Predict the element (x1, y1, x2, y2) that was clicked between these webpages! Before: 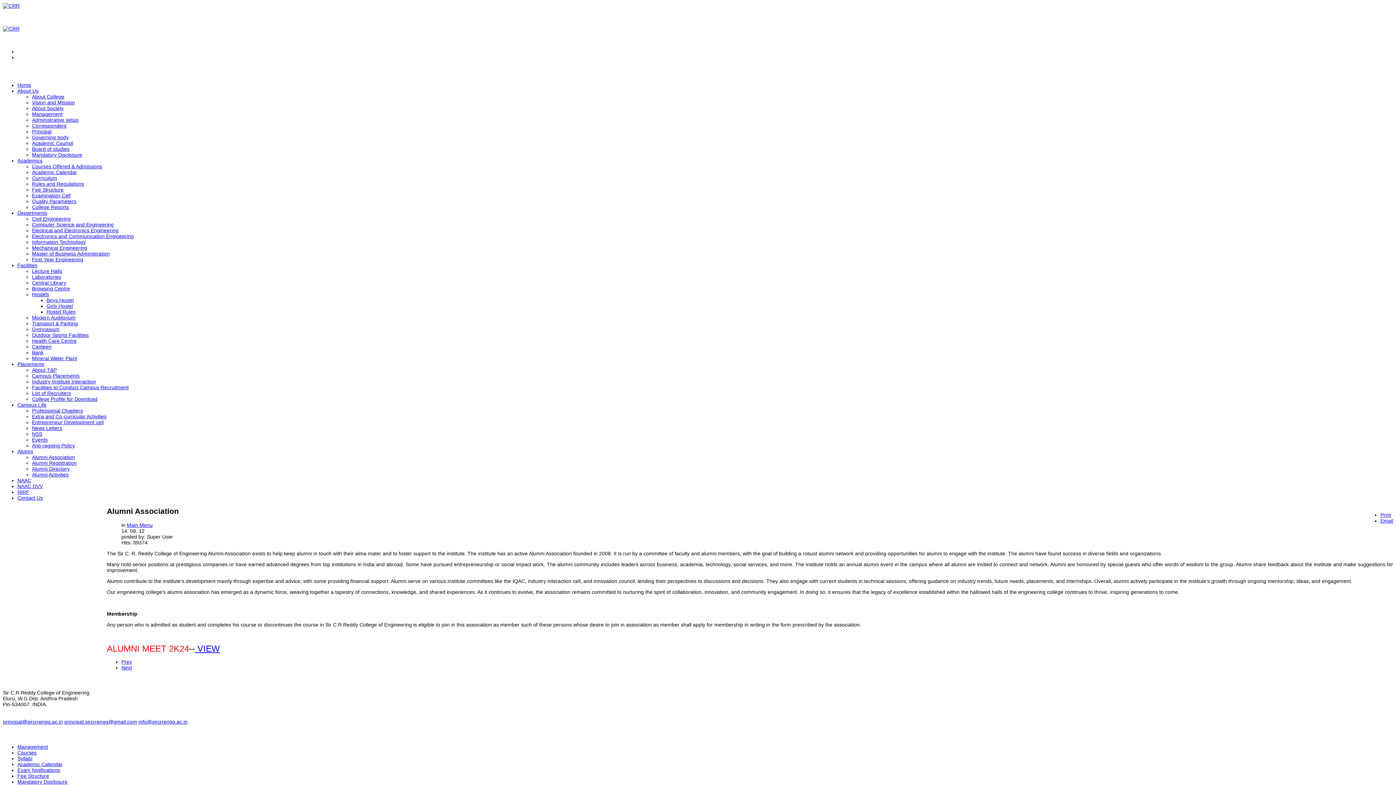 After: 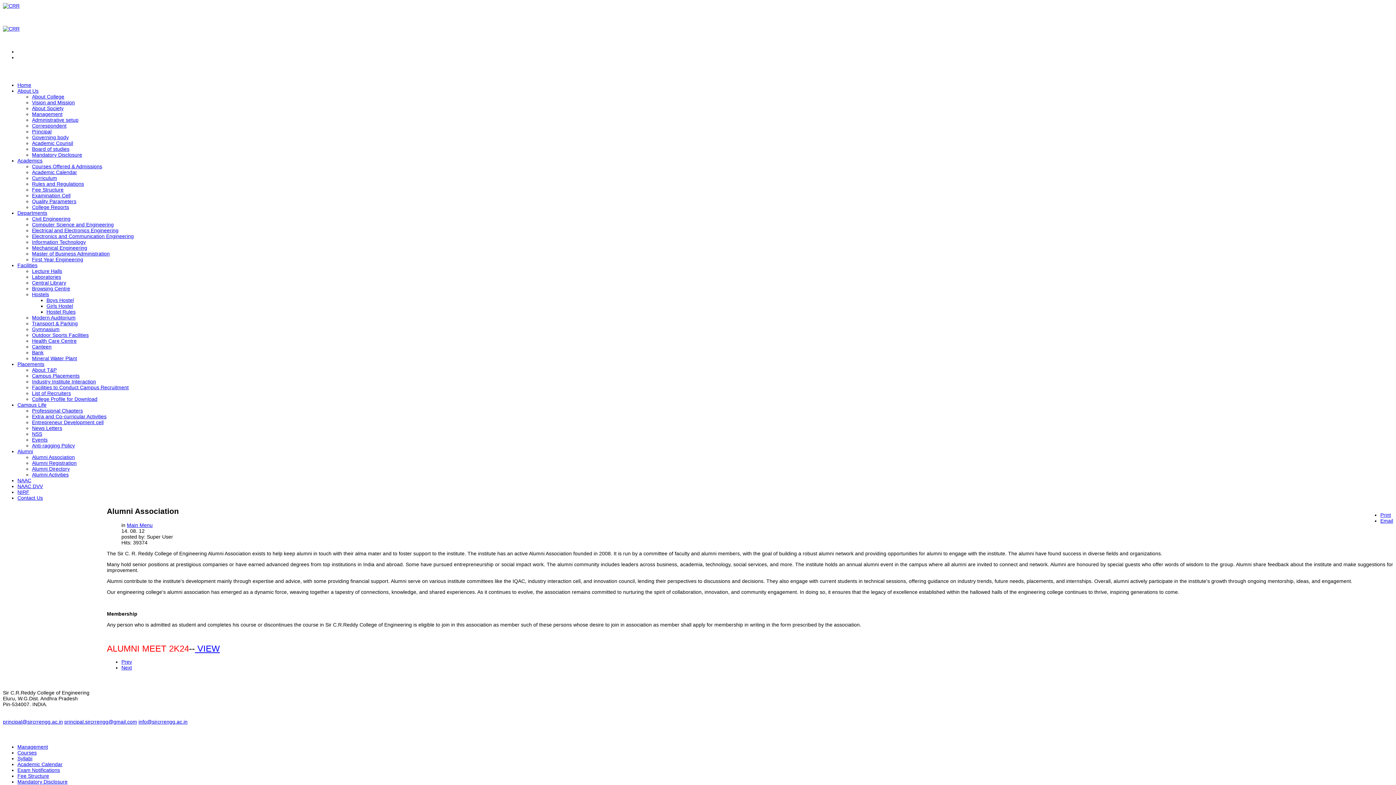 Action: label:  VIEW bbox: (194, 643, 220, 653)